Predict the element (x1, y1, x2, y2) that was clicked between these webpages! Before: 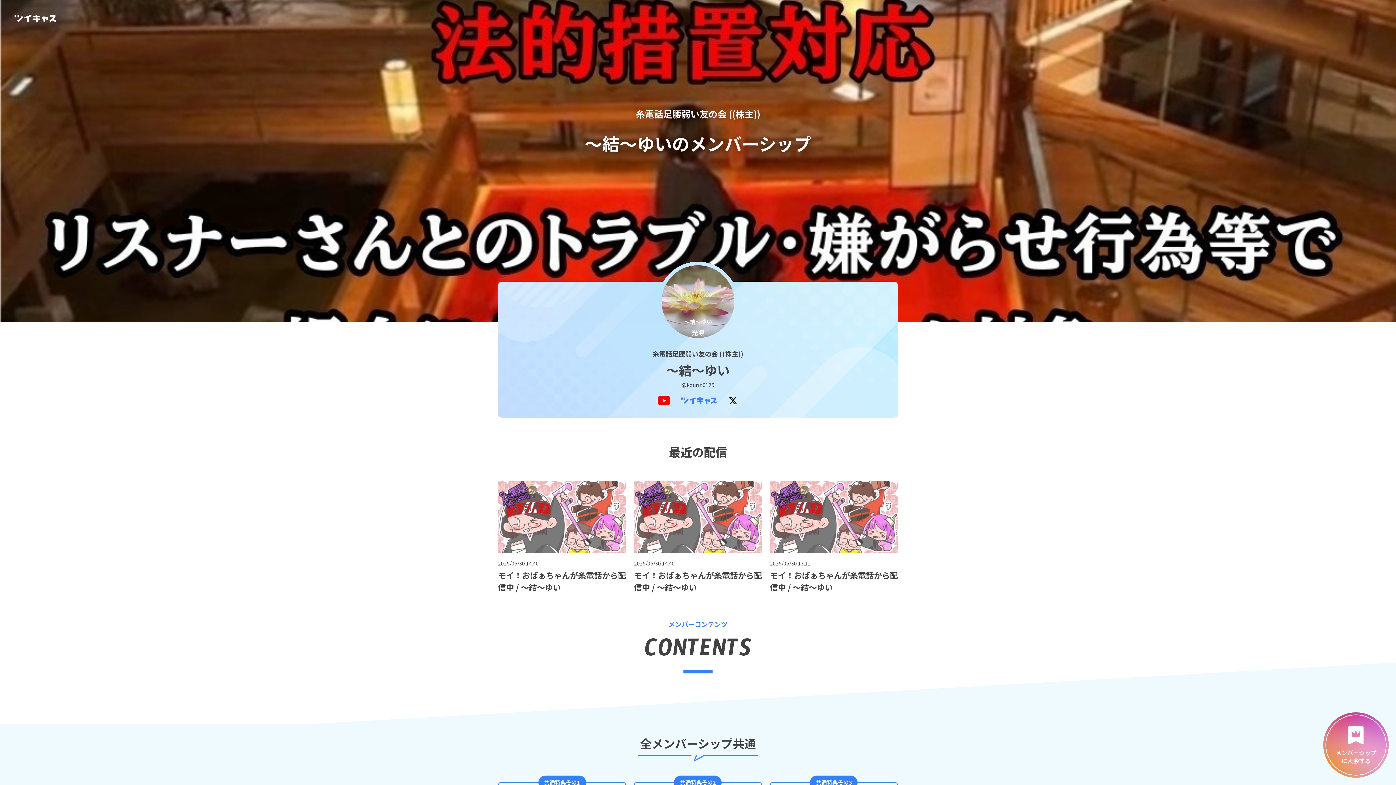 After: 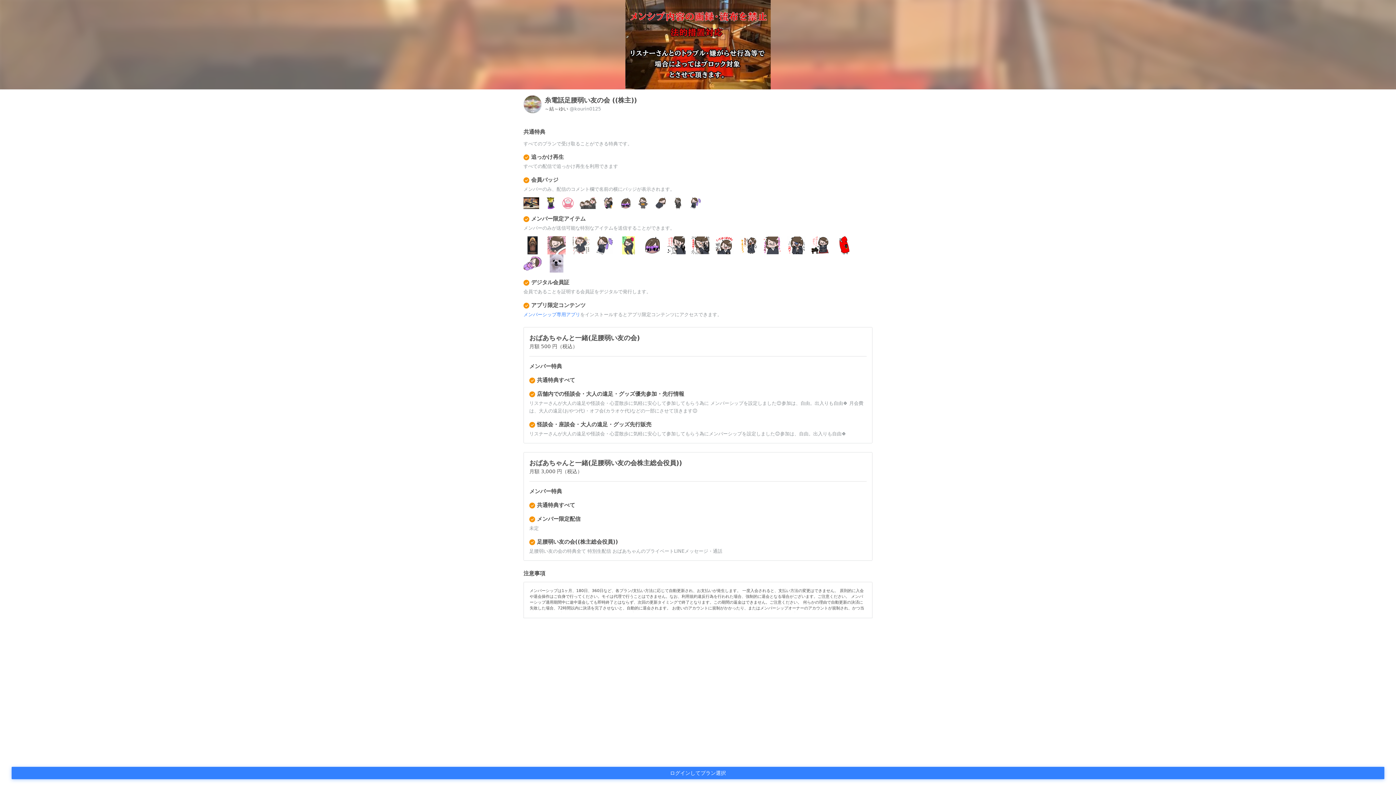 Action: bbox: (1323, 712, 1389, 778) label: メンバーシップ
に入会する